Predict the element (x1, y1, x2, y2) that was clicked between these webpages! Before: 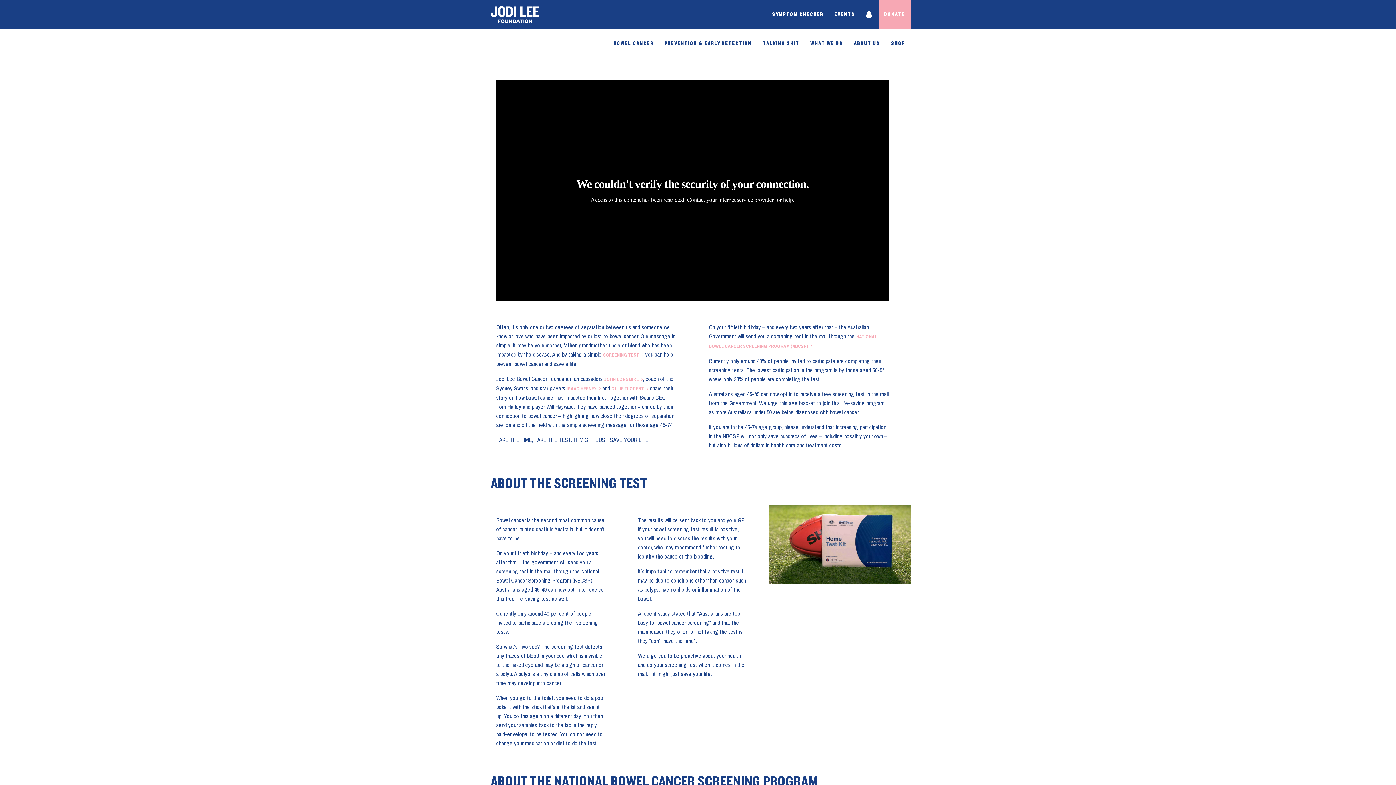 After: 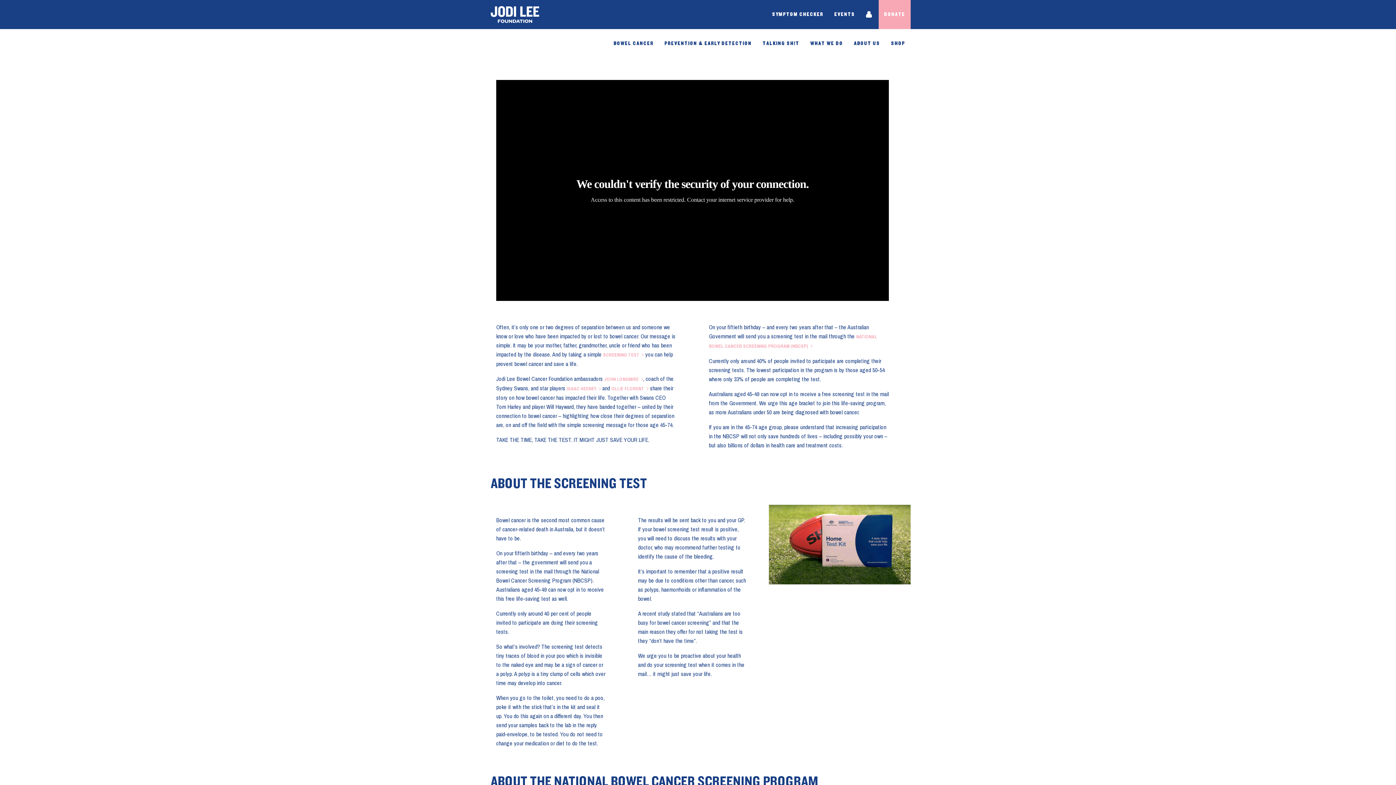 Action: label: SYMPTOM CHECKER bbox: (766, 0, 829, 29)